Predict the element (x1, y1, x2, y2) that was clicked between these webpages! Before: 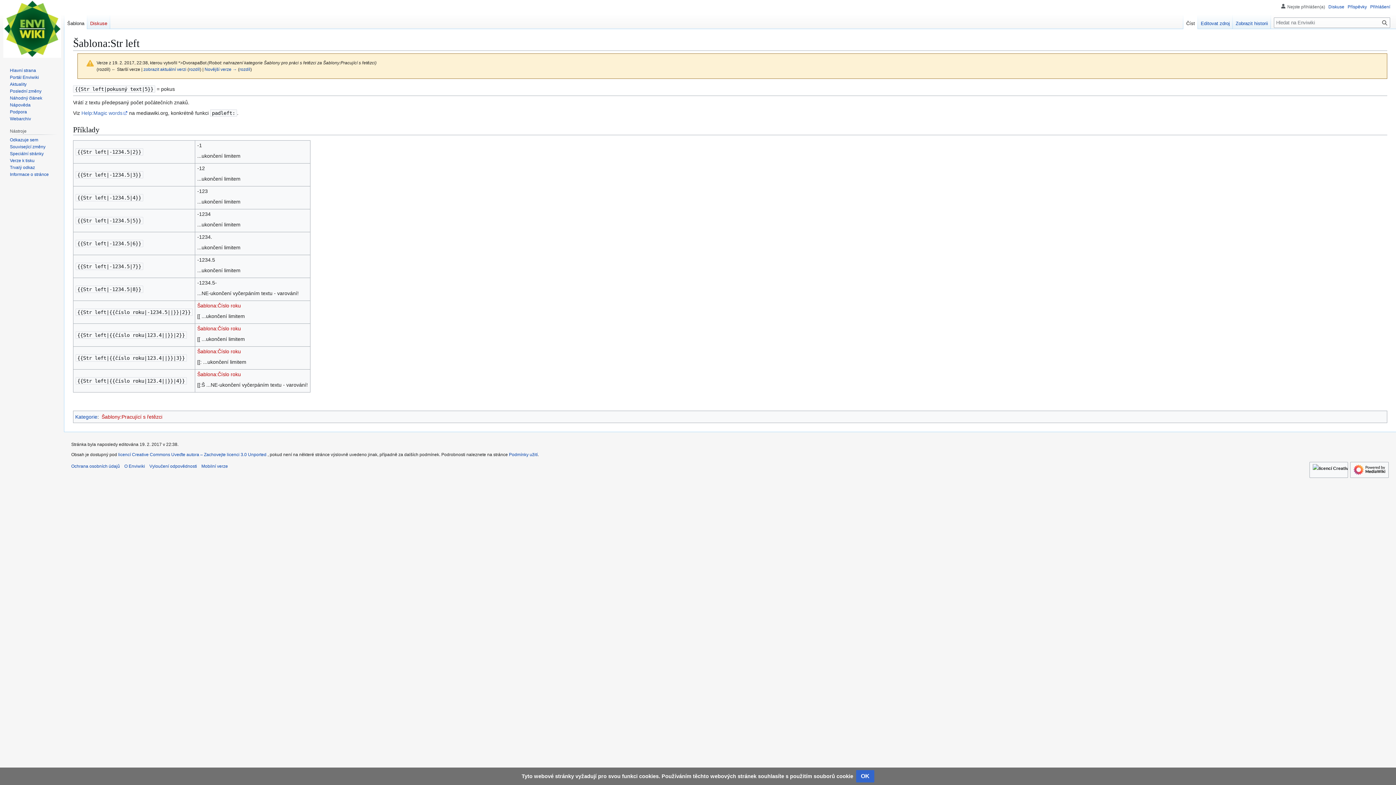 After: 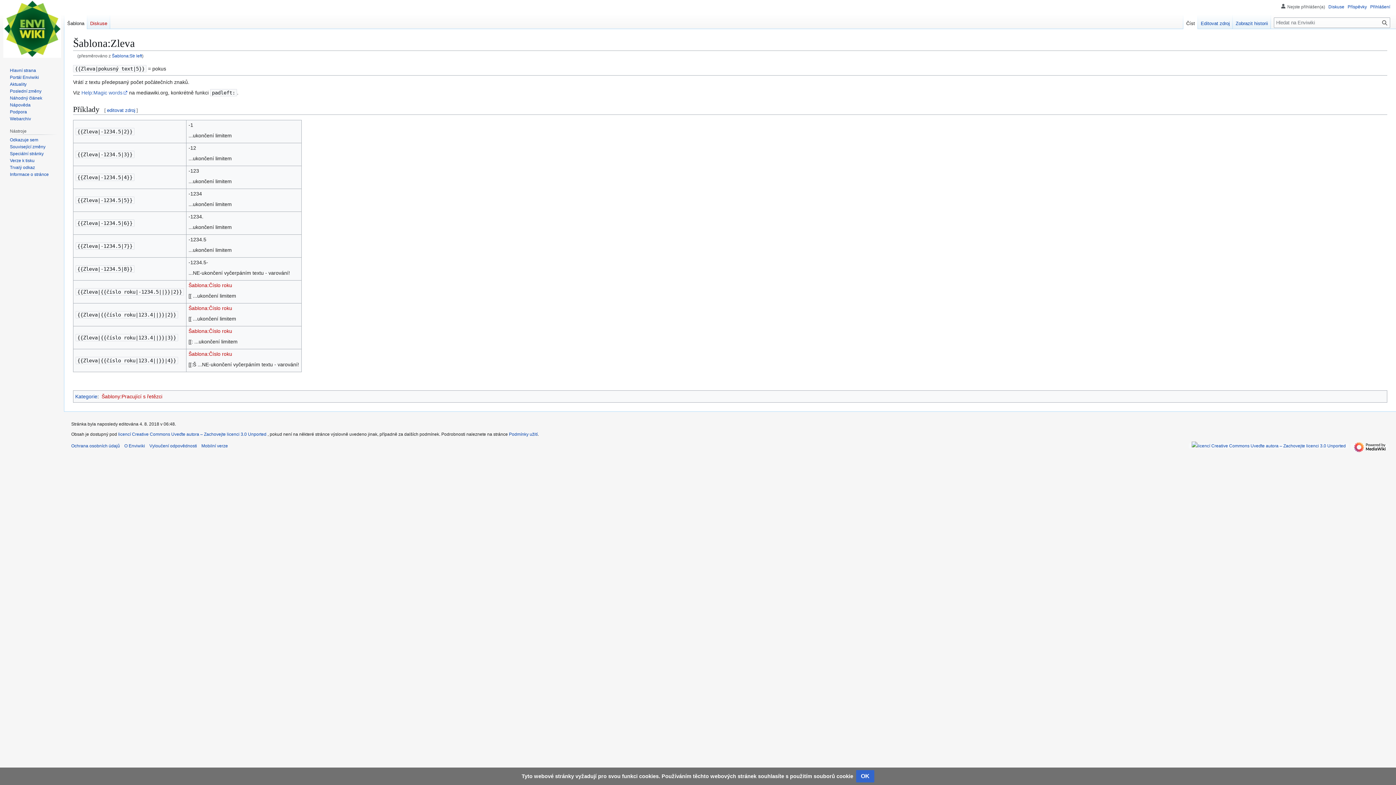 Action: label: Číst bbox: (1183, 14, 1198, 29)